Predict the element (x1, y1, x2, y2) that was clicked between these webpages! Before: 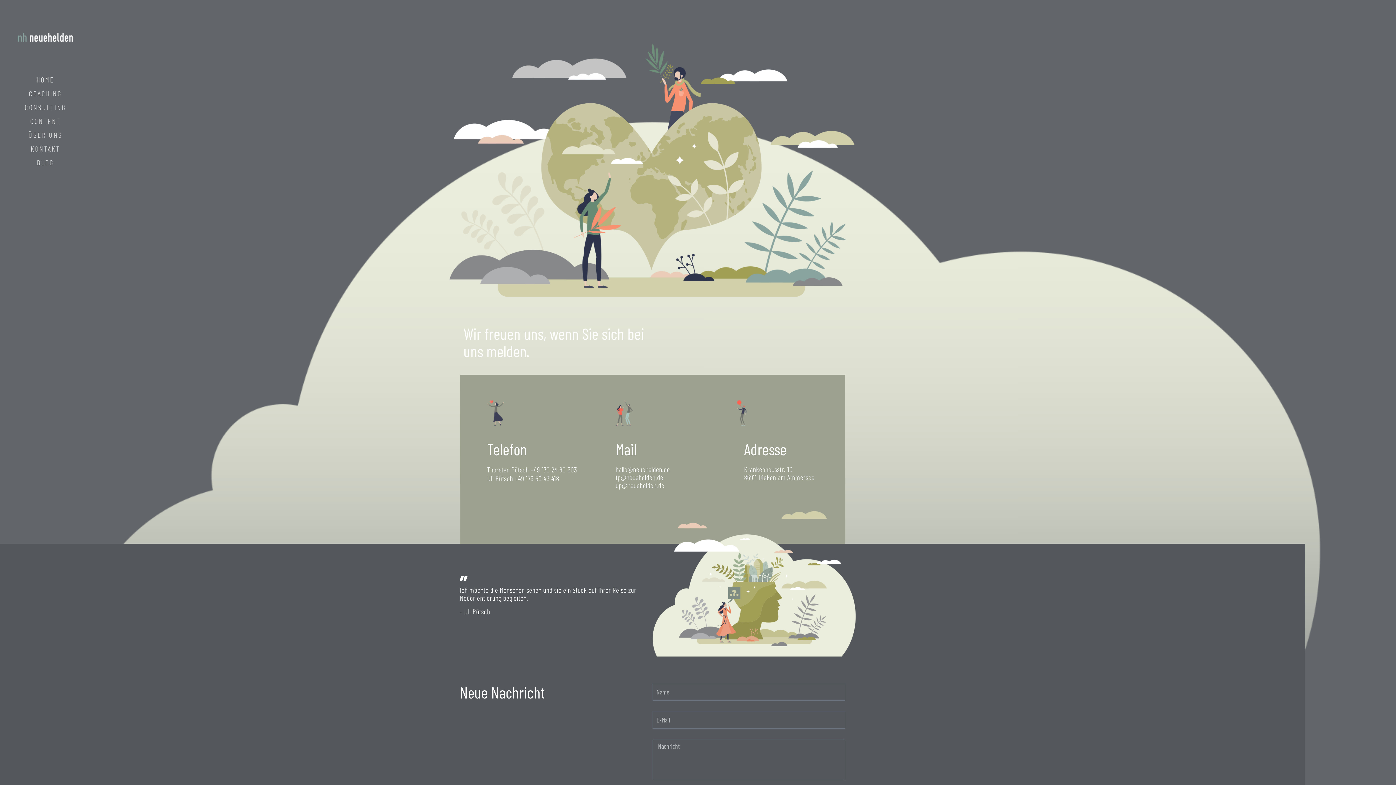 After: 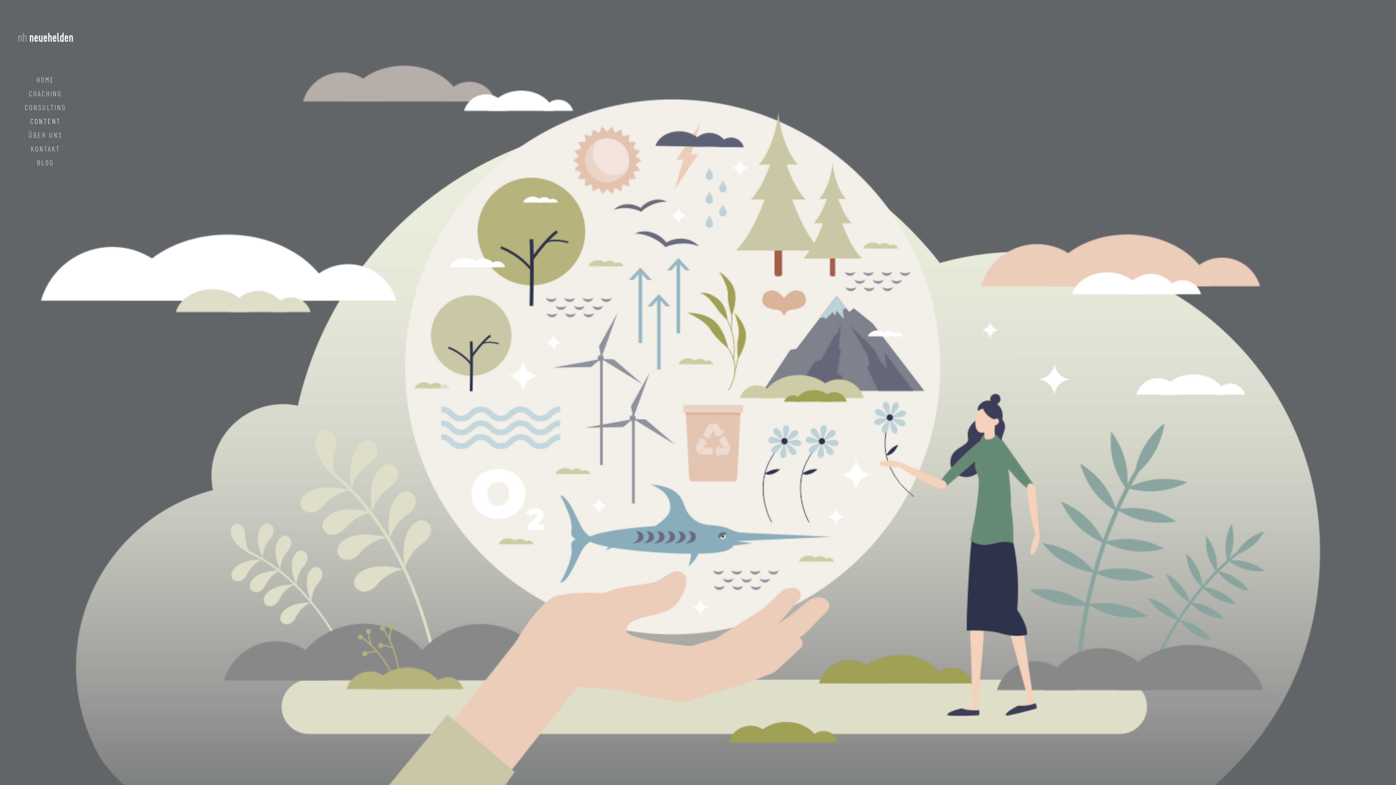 Action: label: CONTENT bbox: (0, 114, 90, 128)